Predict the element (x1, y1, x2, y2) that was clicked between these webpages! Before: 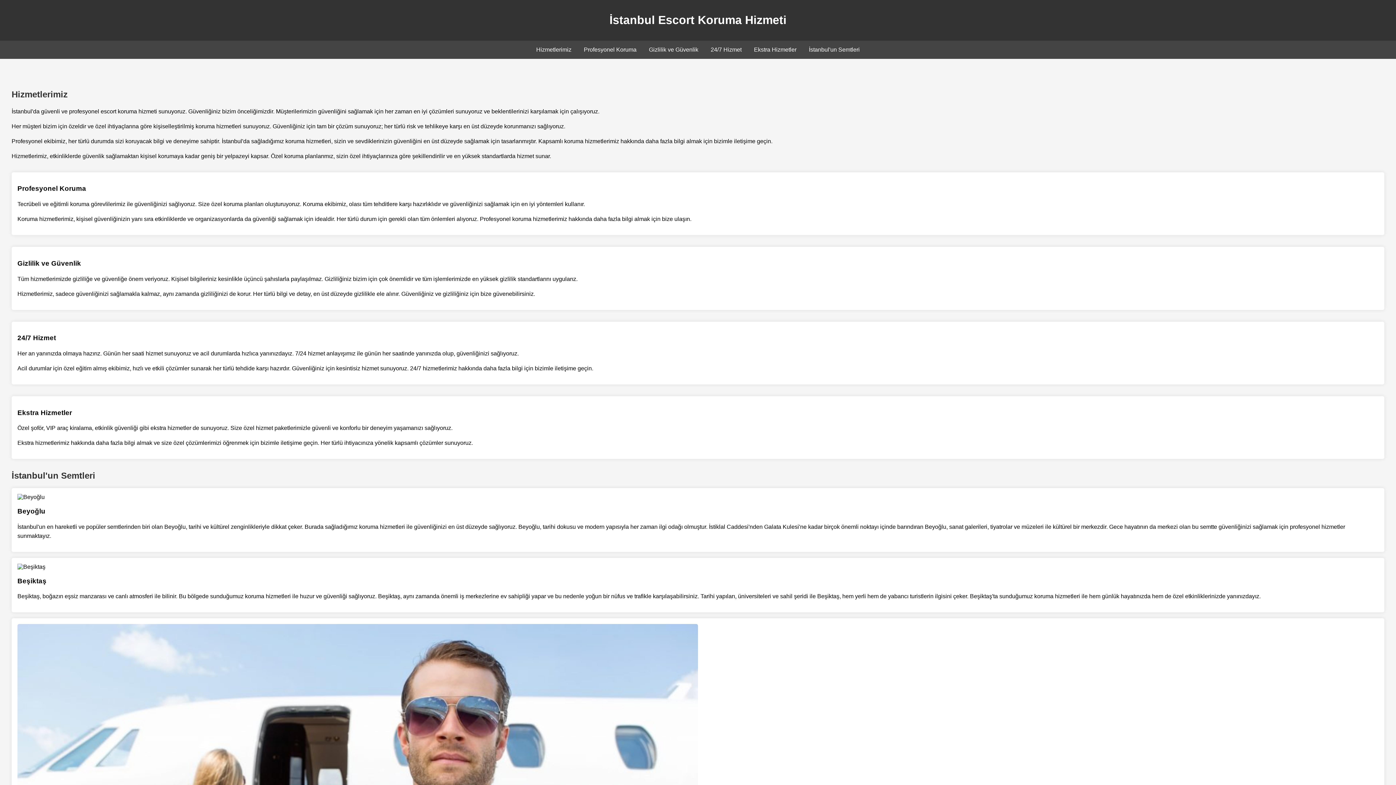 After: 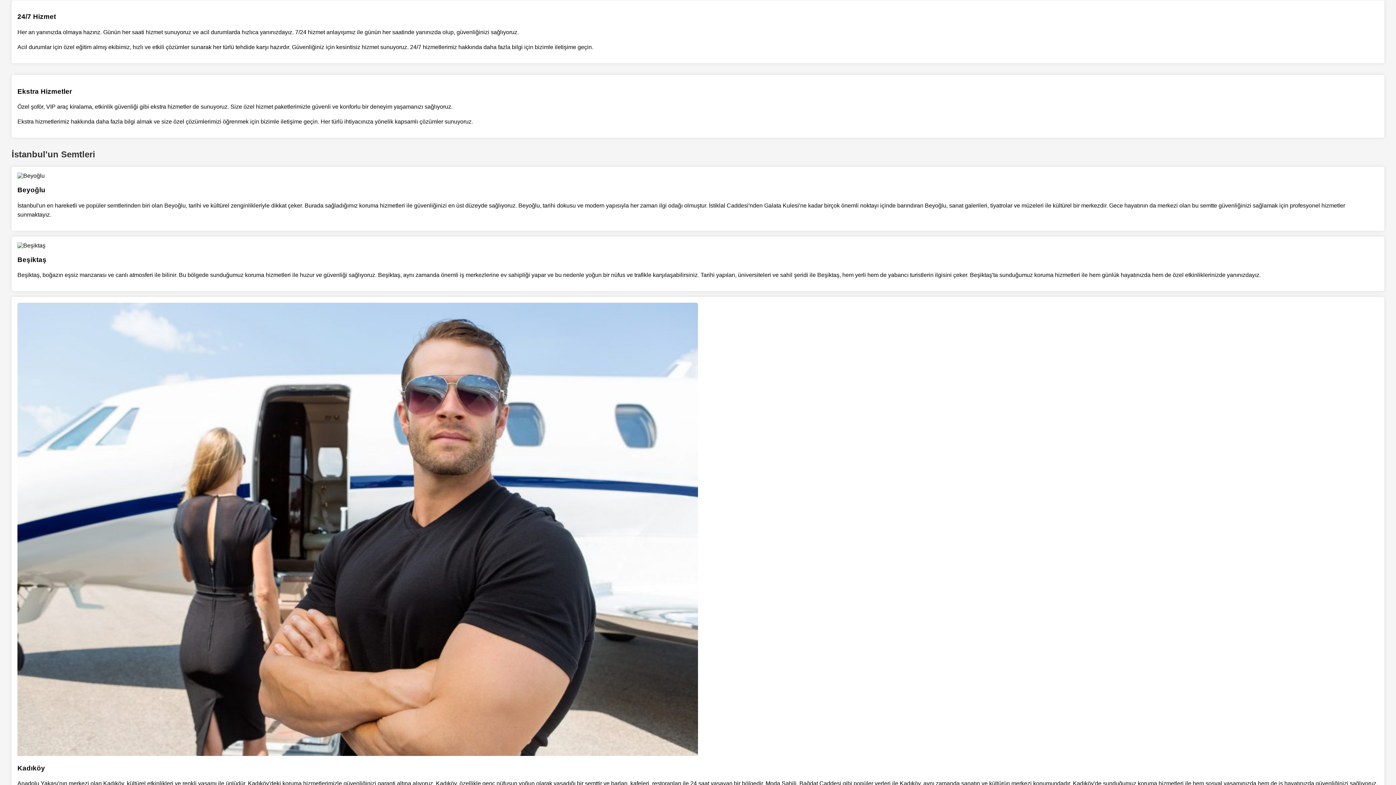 Action: bbox: (710, 46, 741, 52) label: 24/7 Hizmet